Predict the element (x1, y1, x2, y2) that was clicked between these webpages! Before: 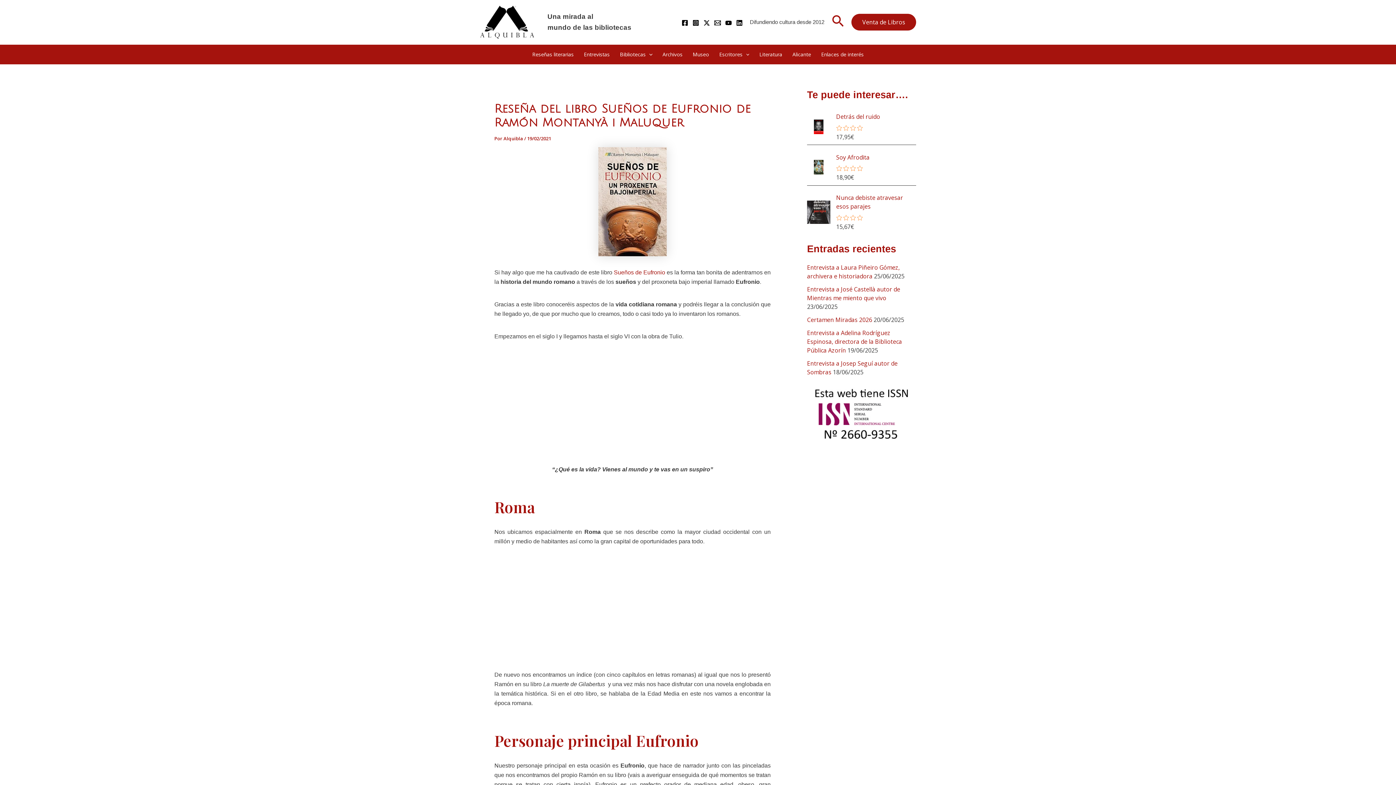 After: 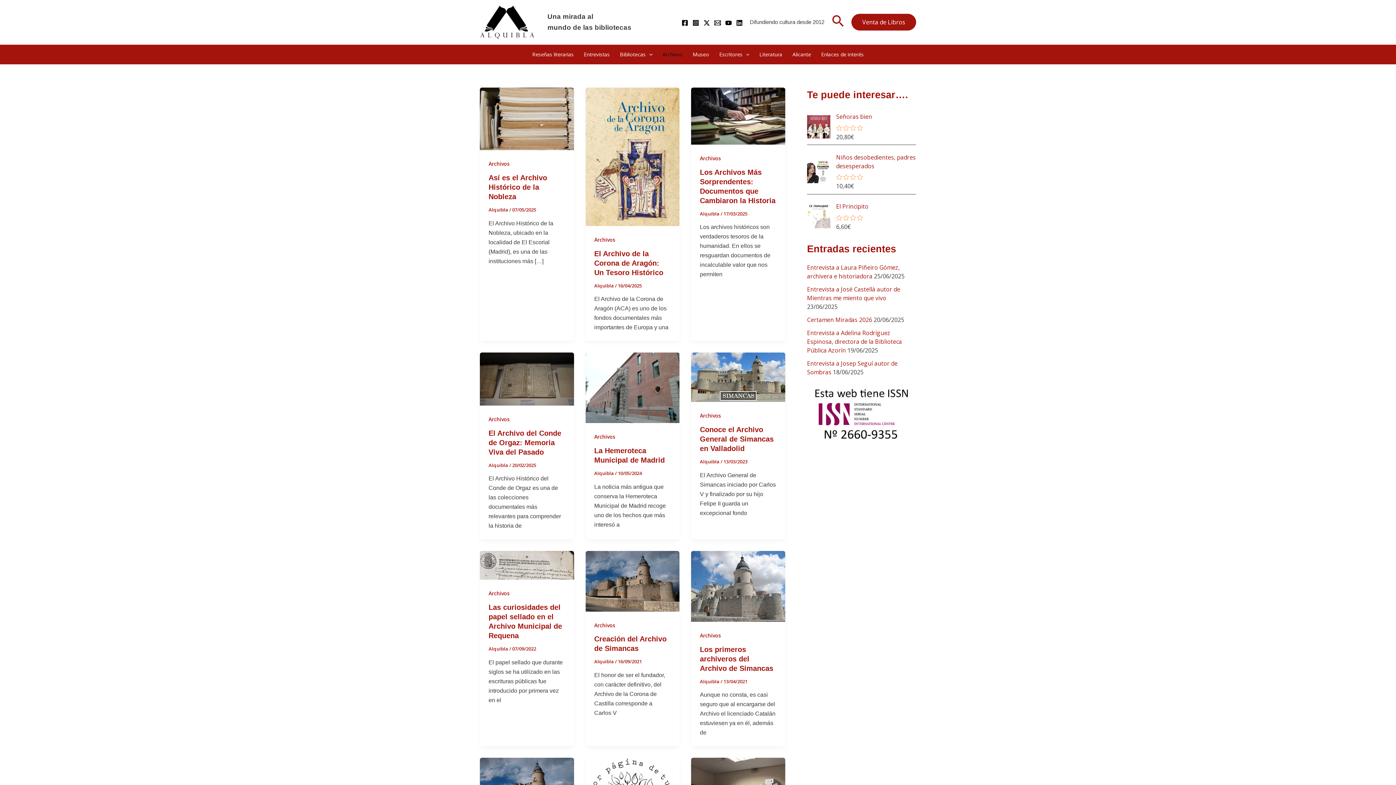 Action: bbox: (657, 44, 687, 64) label: Archivos